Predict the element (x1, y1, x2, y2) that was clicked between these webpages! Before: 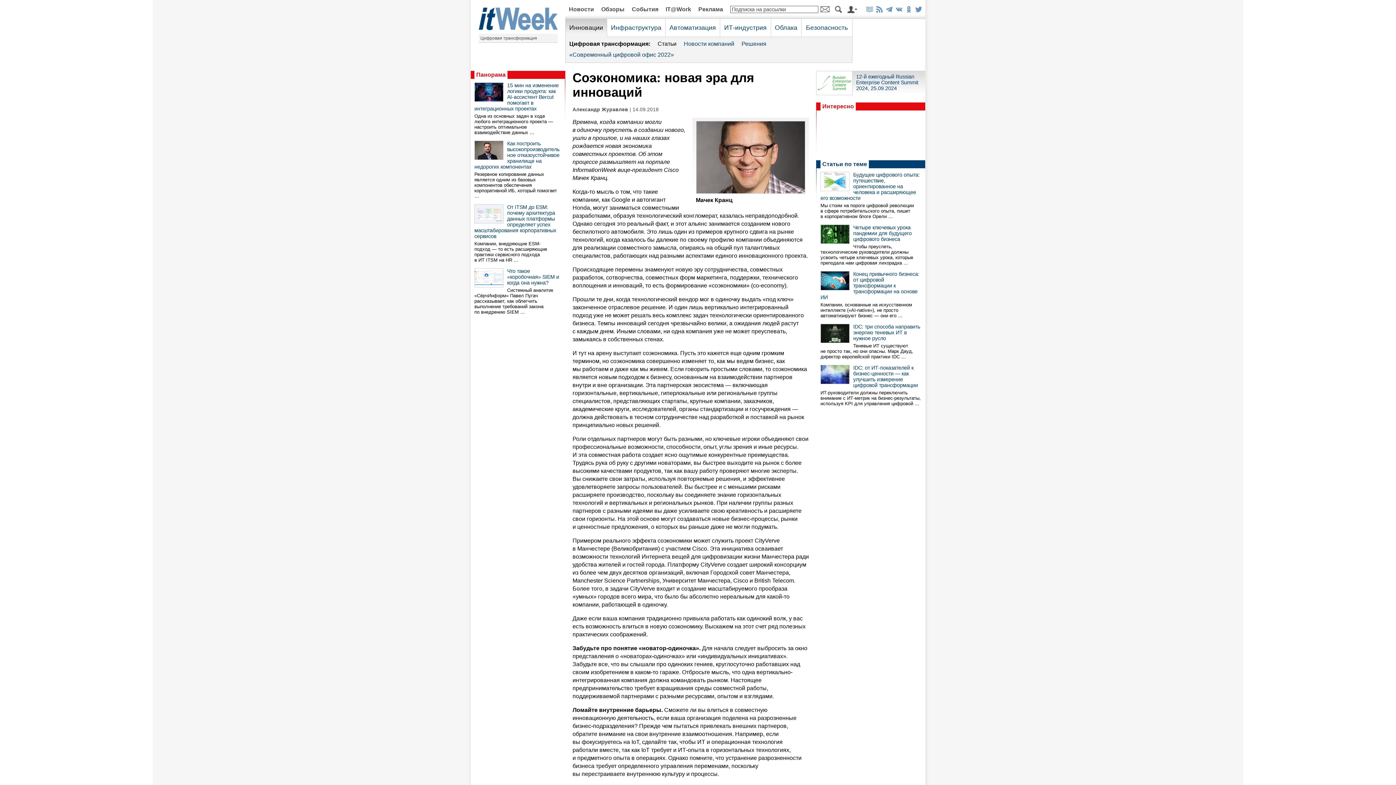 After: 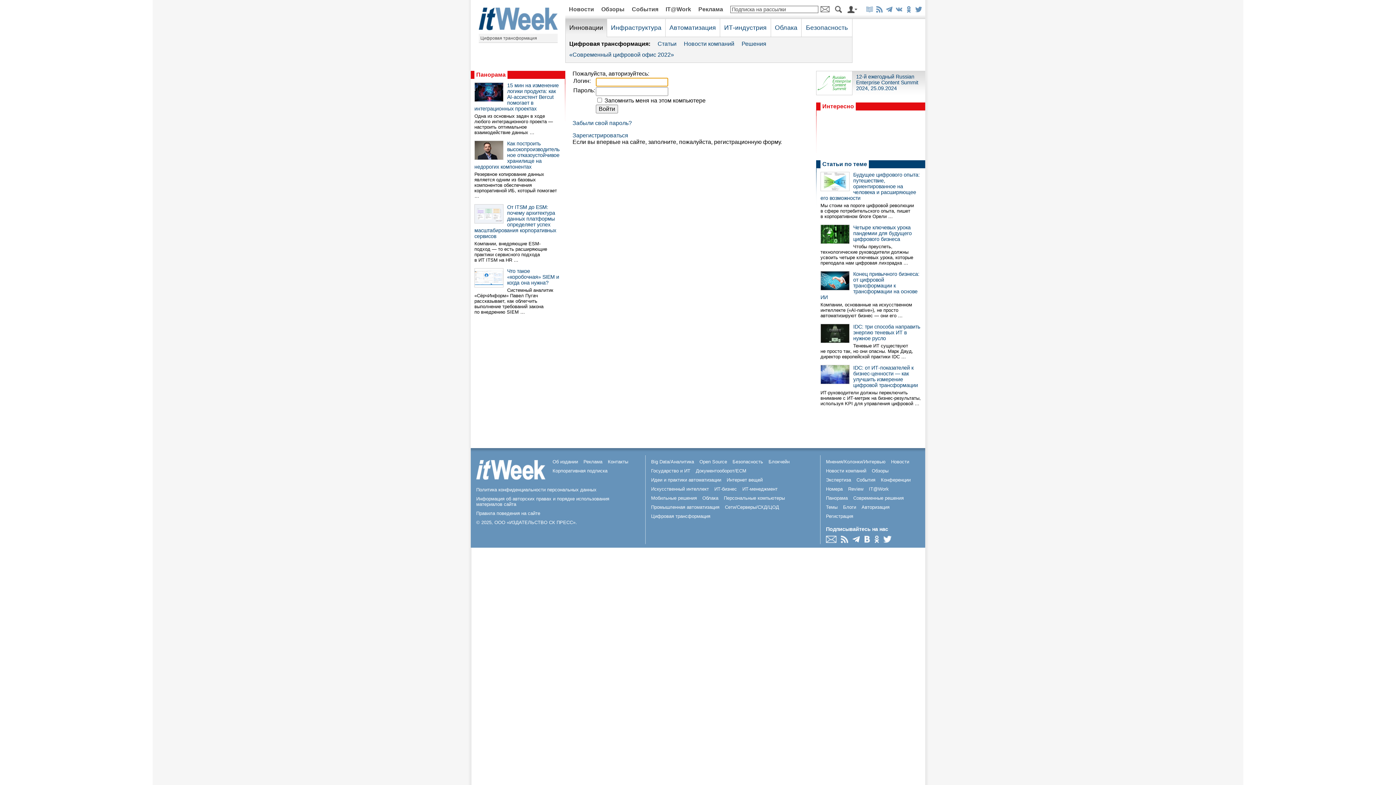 Action: bbox: (847, 8, 857, 14)